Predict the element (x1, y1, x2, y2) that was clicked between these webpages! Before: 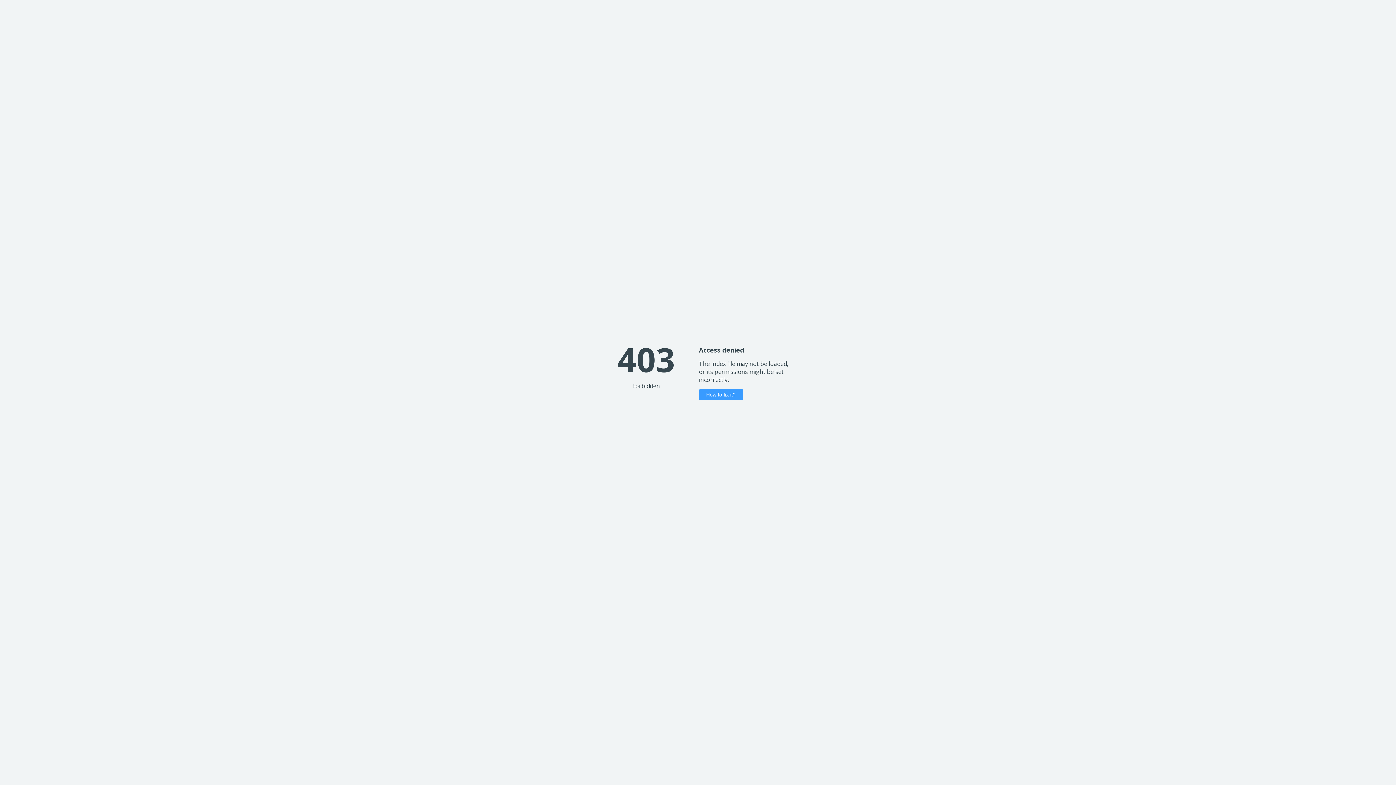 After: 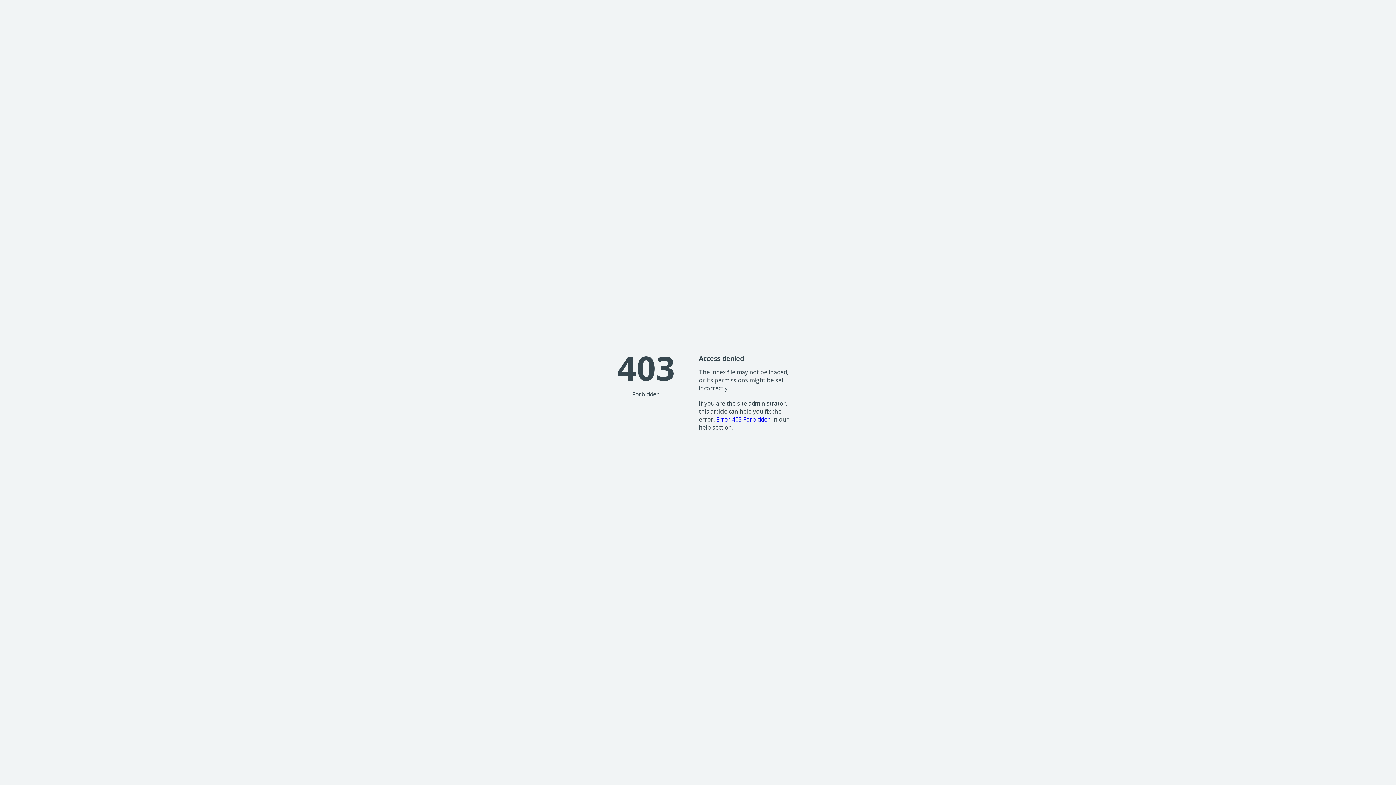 Action: bbox: (699, 389, 743, 400) label: How to fix it?